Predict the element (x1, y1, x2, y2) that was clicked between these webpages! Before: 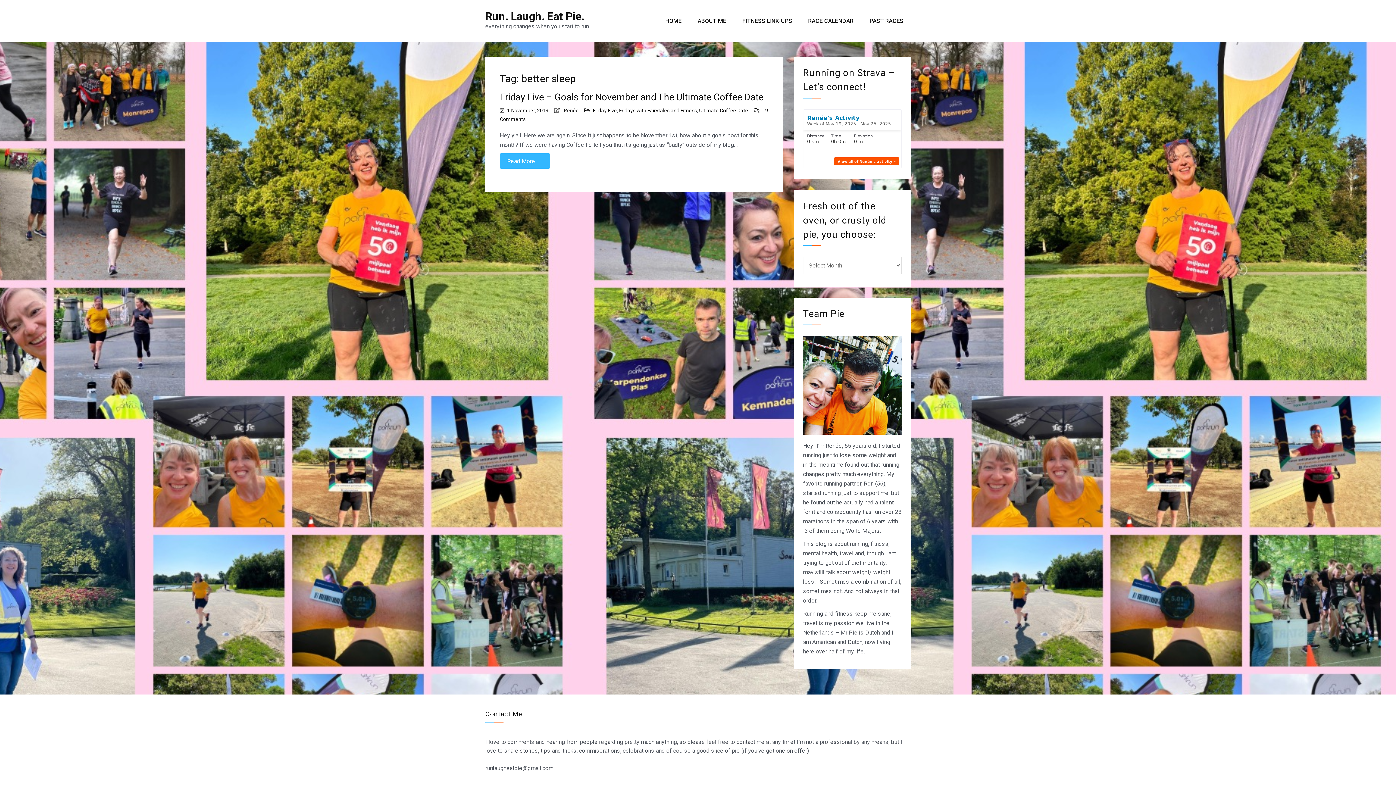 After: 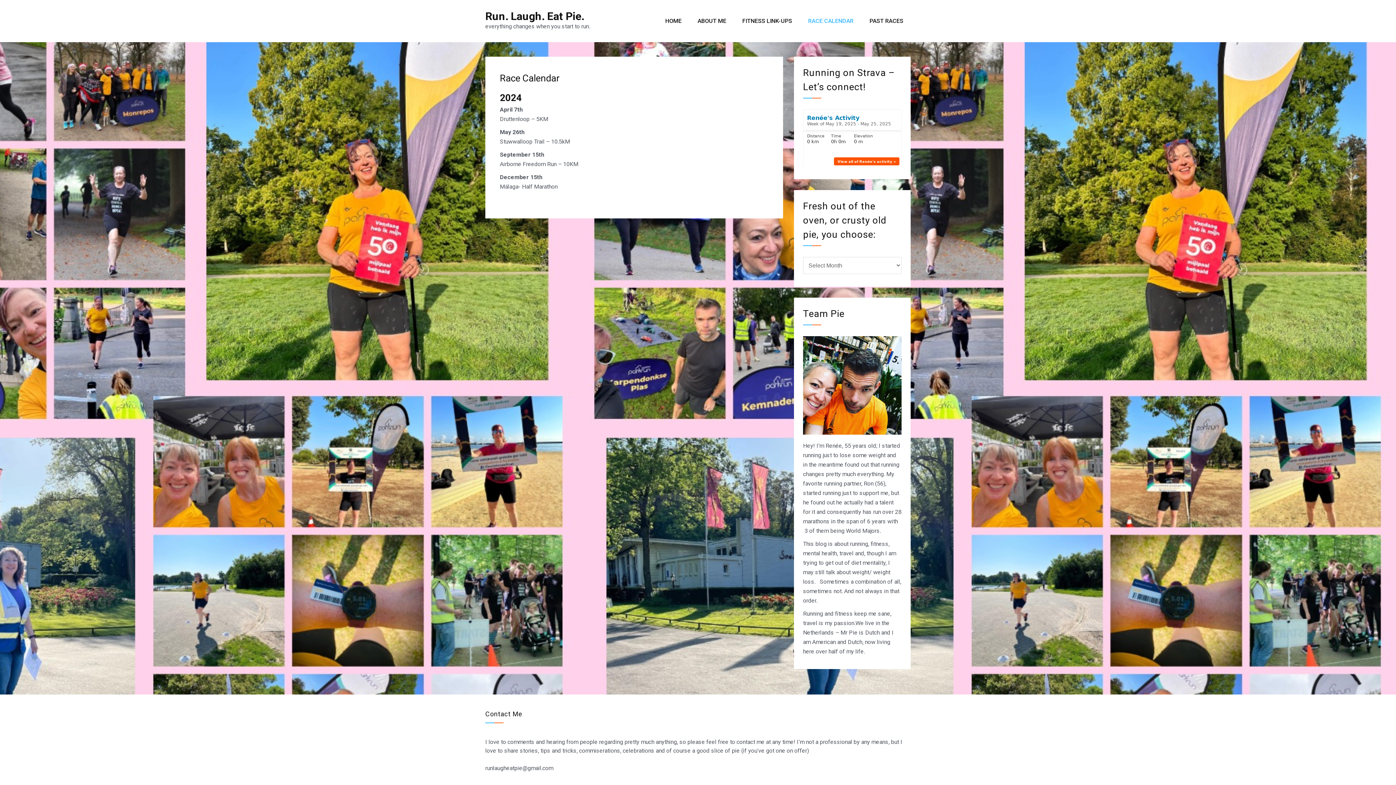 Action: bbox: (801, 0, 861, 42) label: RACE CALENDAR